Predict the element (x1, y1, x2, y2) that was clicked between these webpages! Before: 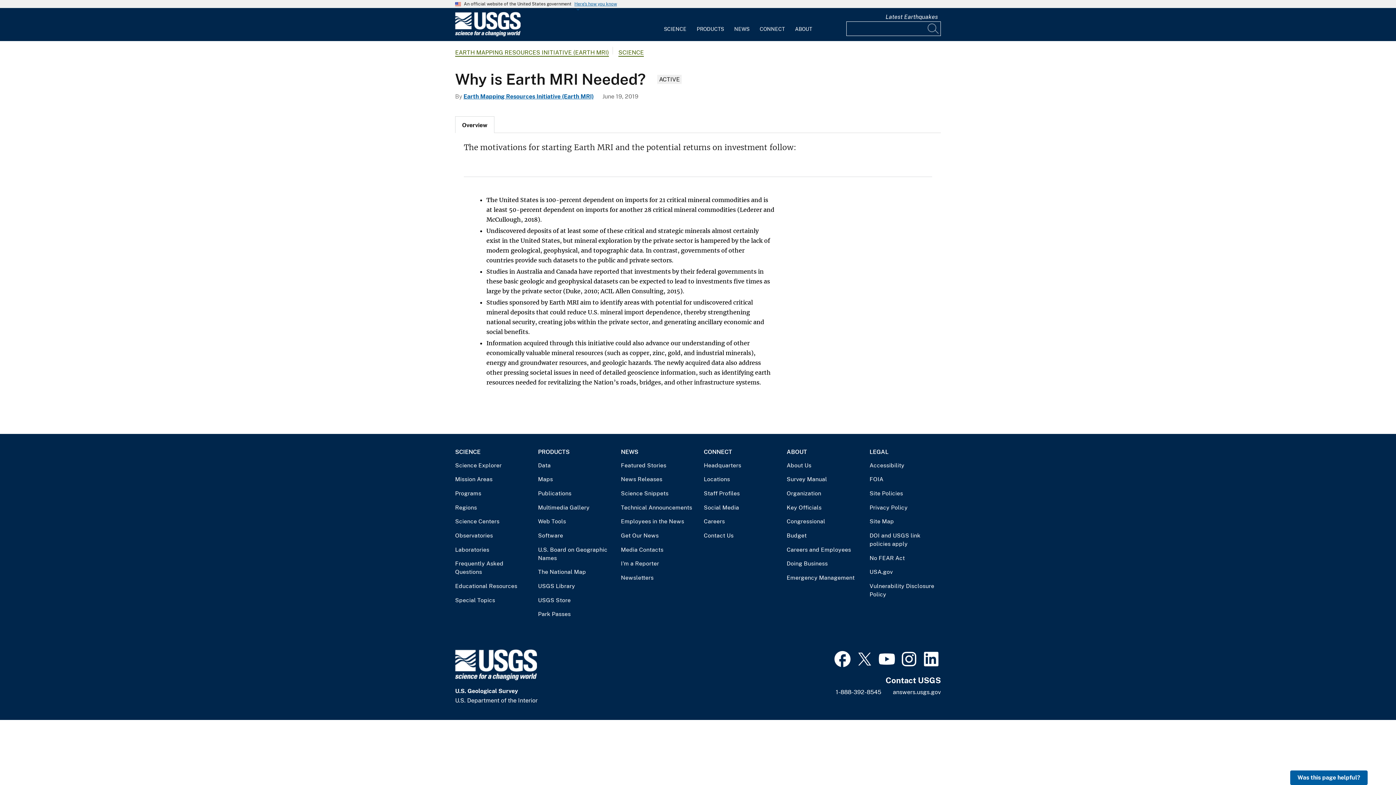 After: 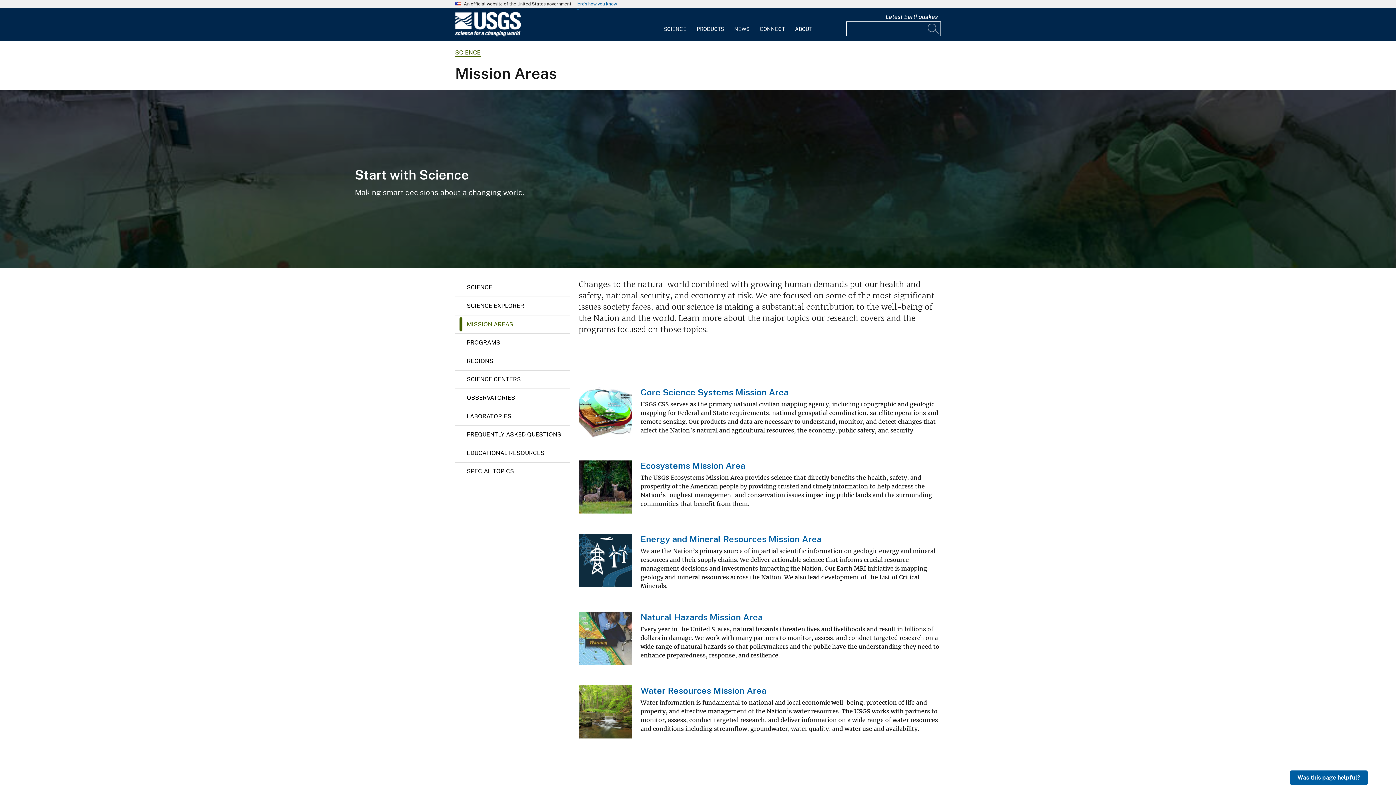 Action: bbox: (455, 475, 526, 483) label: Mission Areas